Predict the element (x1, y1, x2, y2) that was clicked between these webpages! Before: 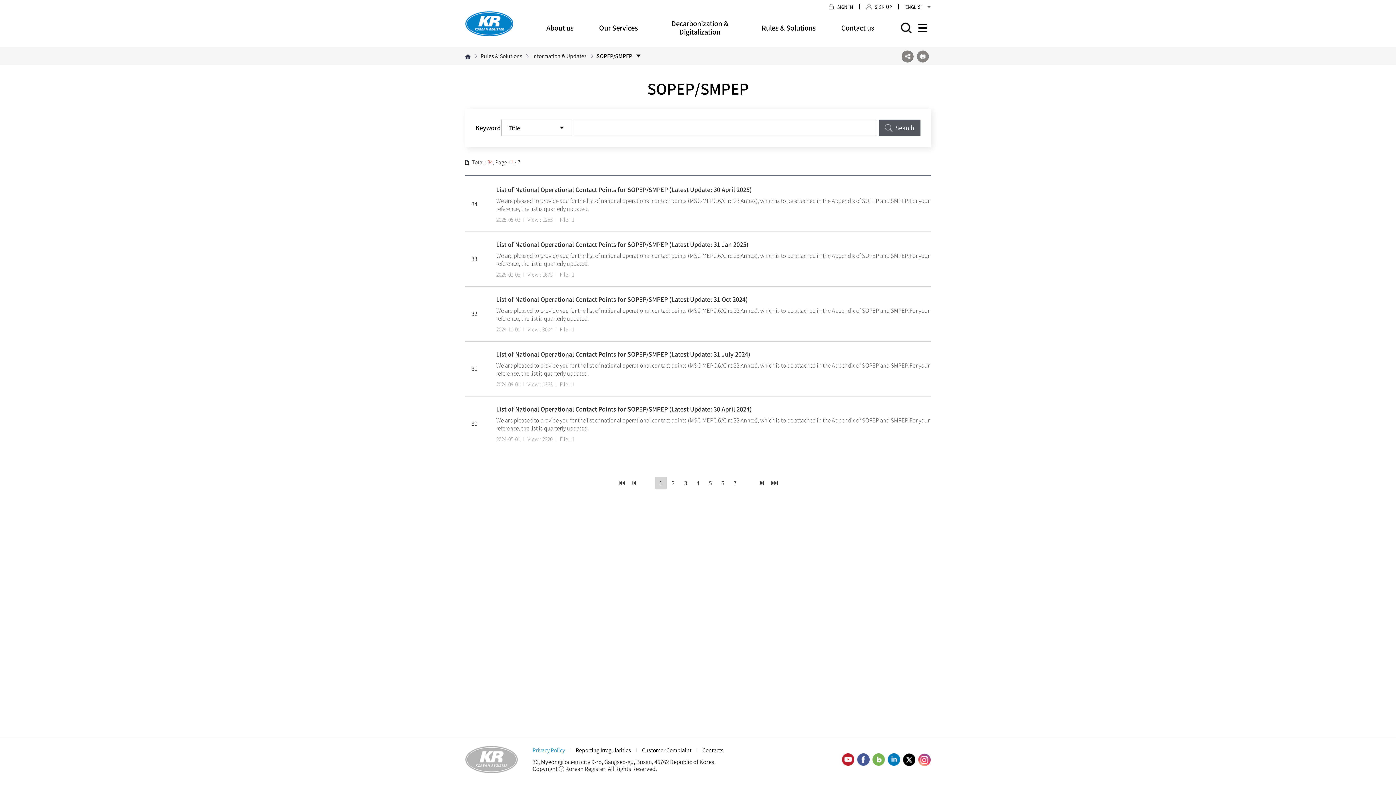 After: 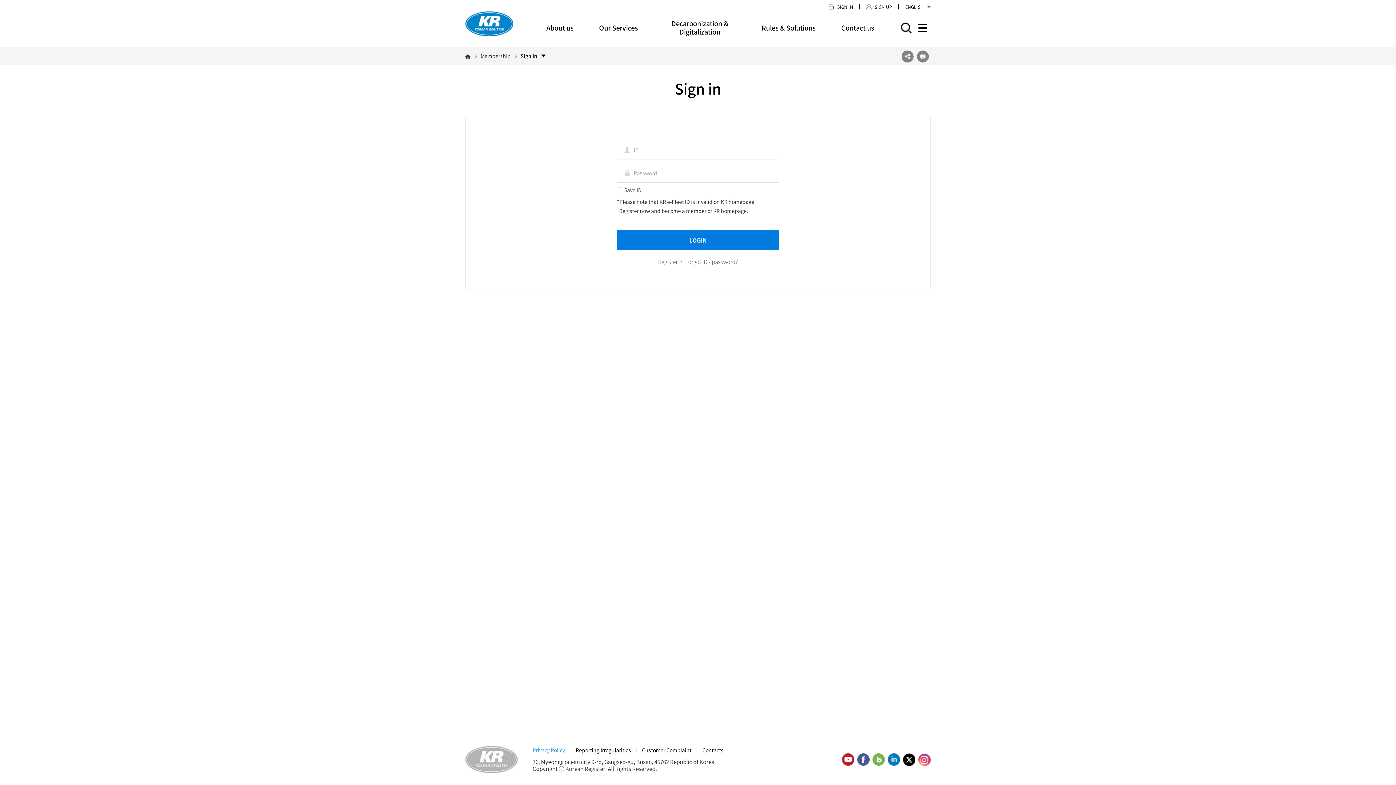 Action: bbox: (822, 3, 860, 10) label: SIGN IN